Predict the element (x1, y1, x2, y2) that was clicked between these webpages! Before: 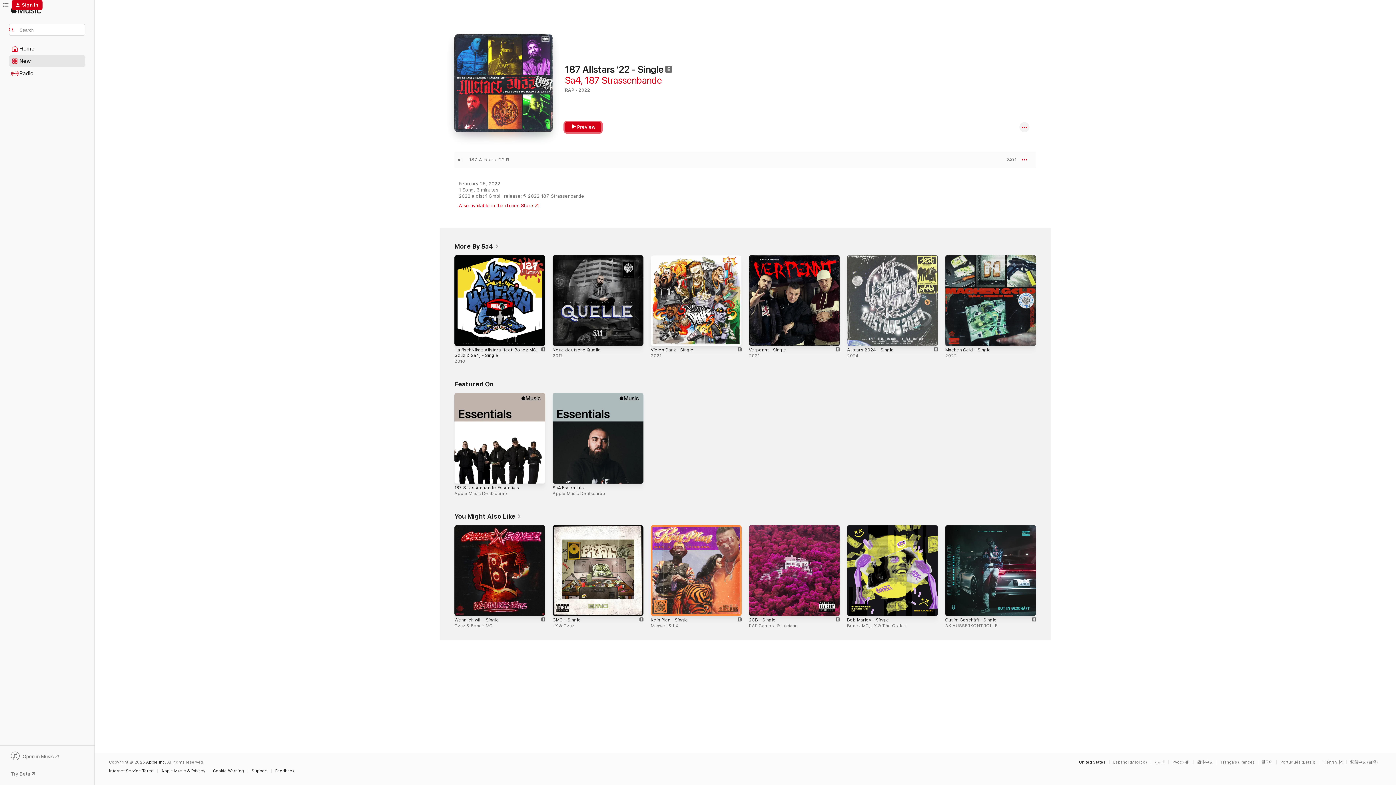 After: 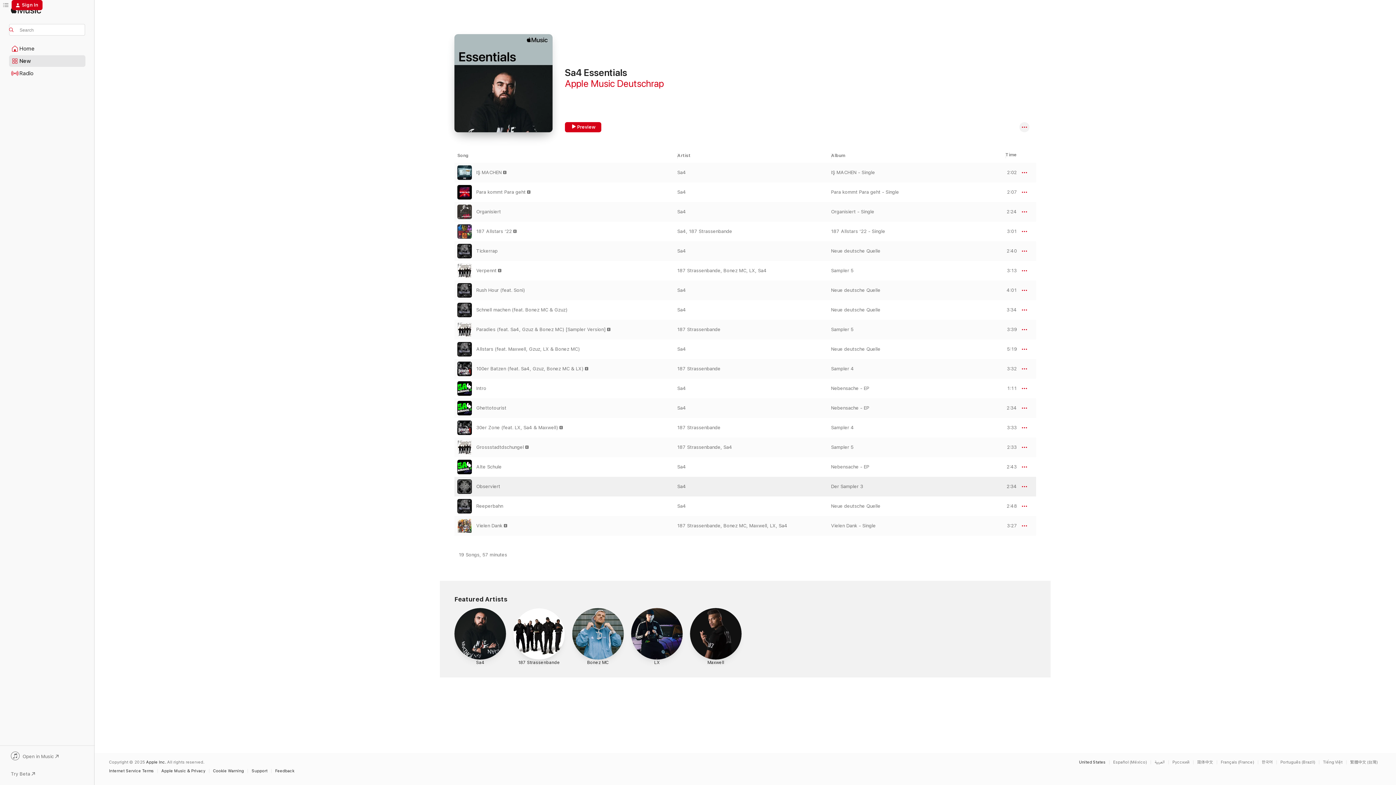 Action: label: Sa4 Essentials bbox: (552, 485, 584, 490)